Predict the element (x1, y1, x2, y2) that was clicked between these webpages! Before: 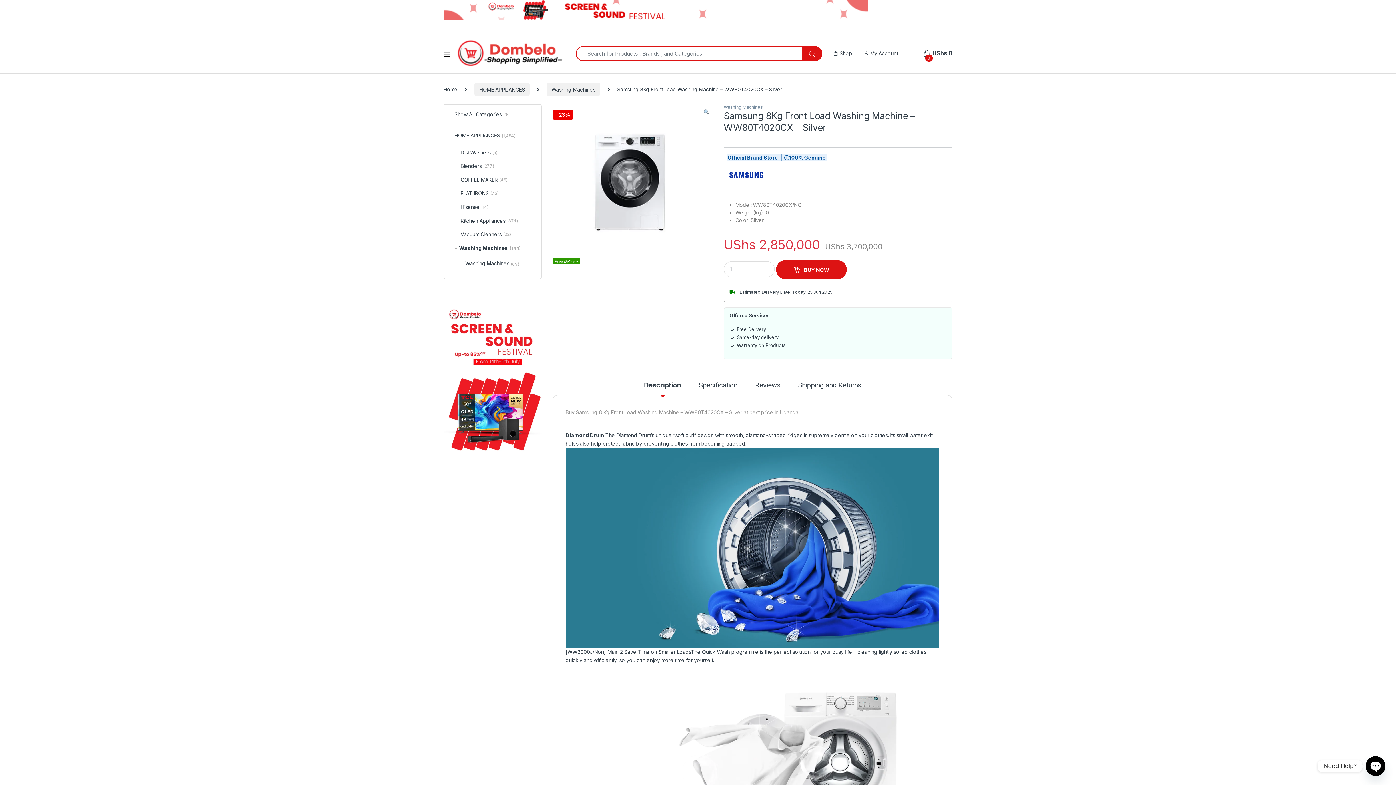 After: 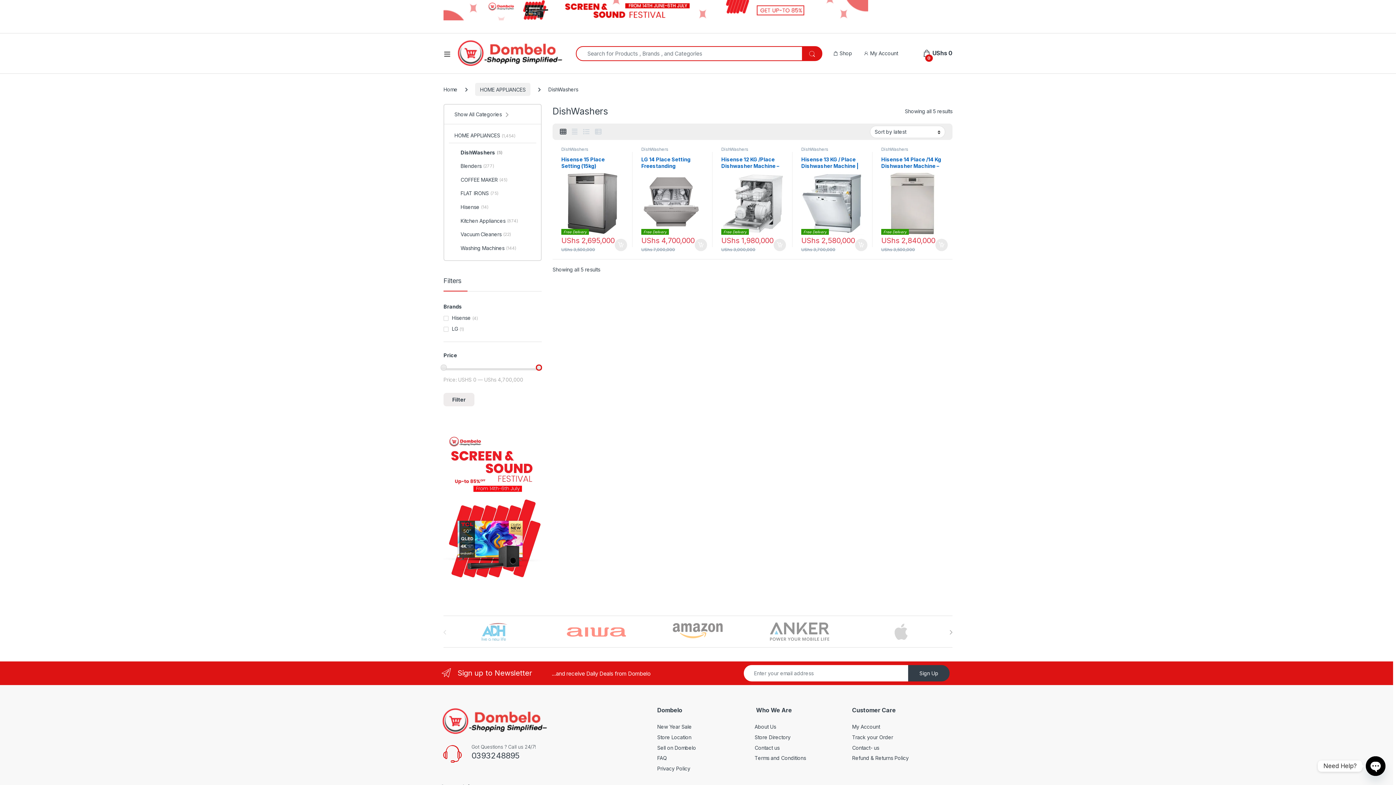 Action: label: DishWashers
(5) bbox: (449, 143, 536, 159)